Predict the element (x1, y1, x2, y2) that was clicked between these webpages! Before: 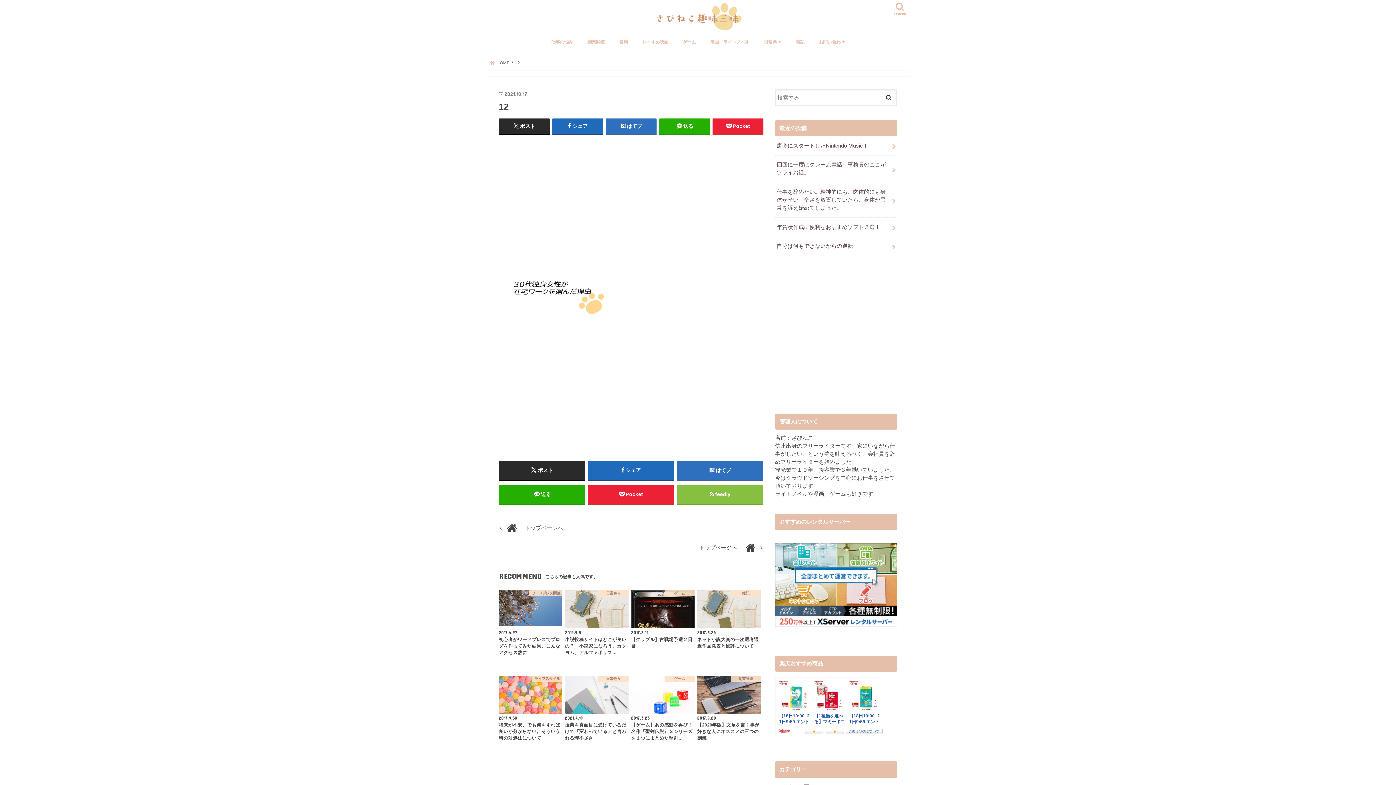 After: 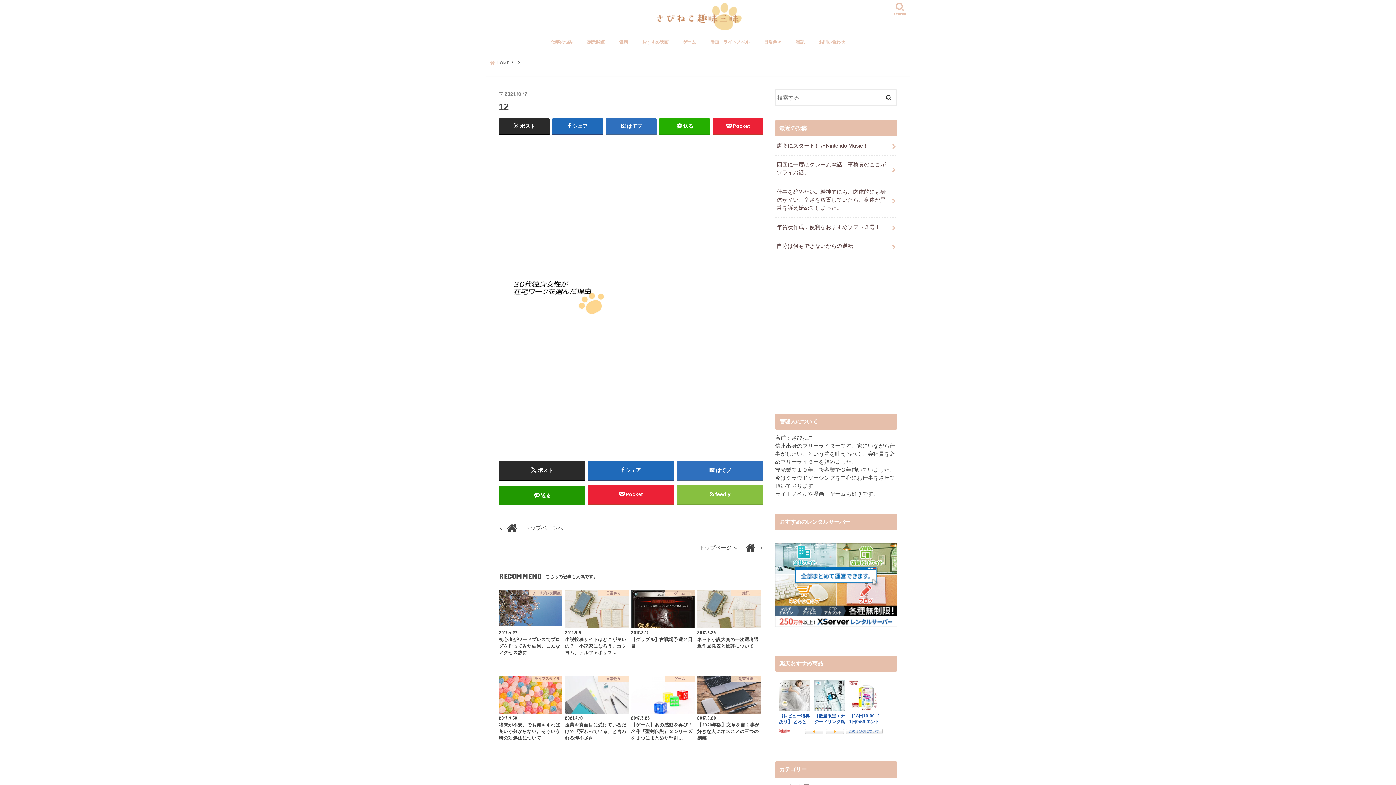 Action: bbox: (498, 485, 585, 503) label: 送る